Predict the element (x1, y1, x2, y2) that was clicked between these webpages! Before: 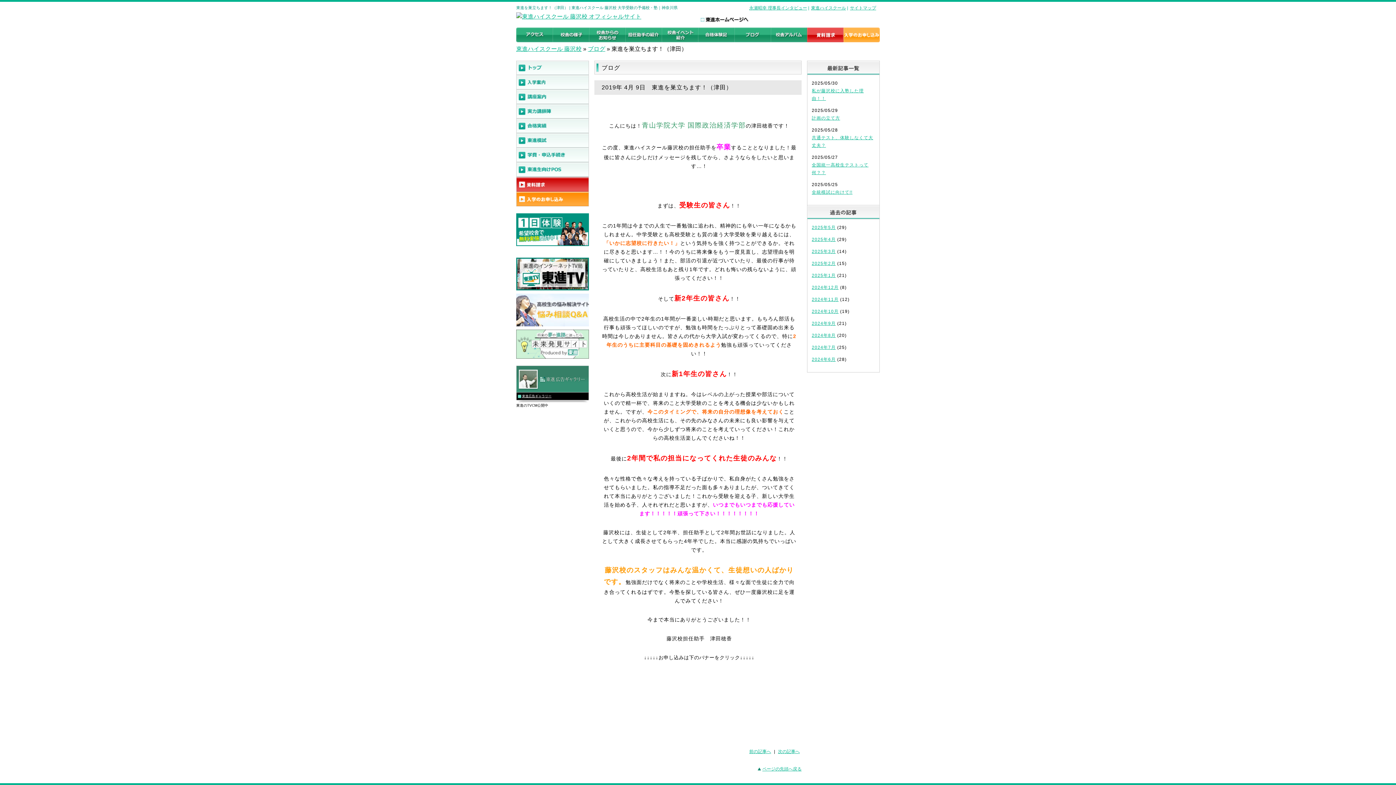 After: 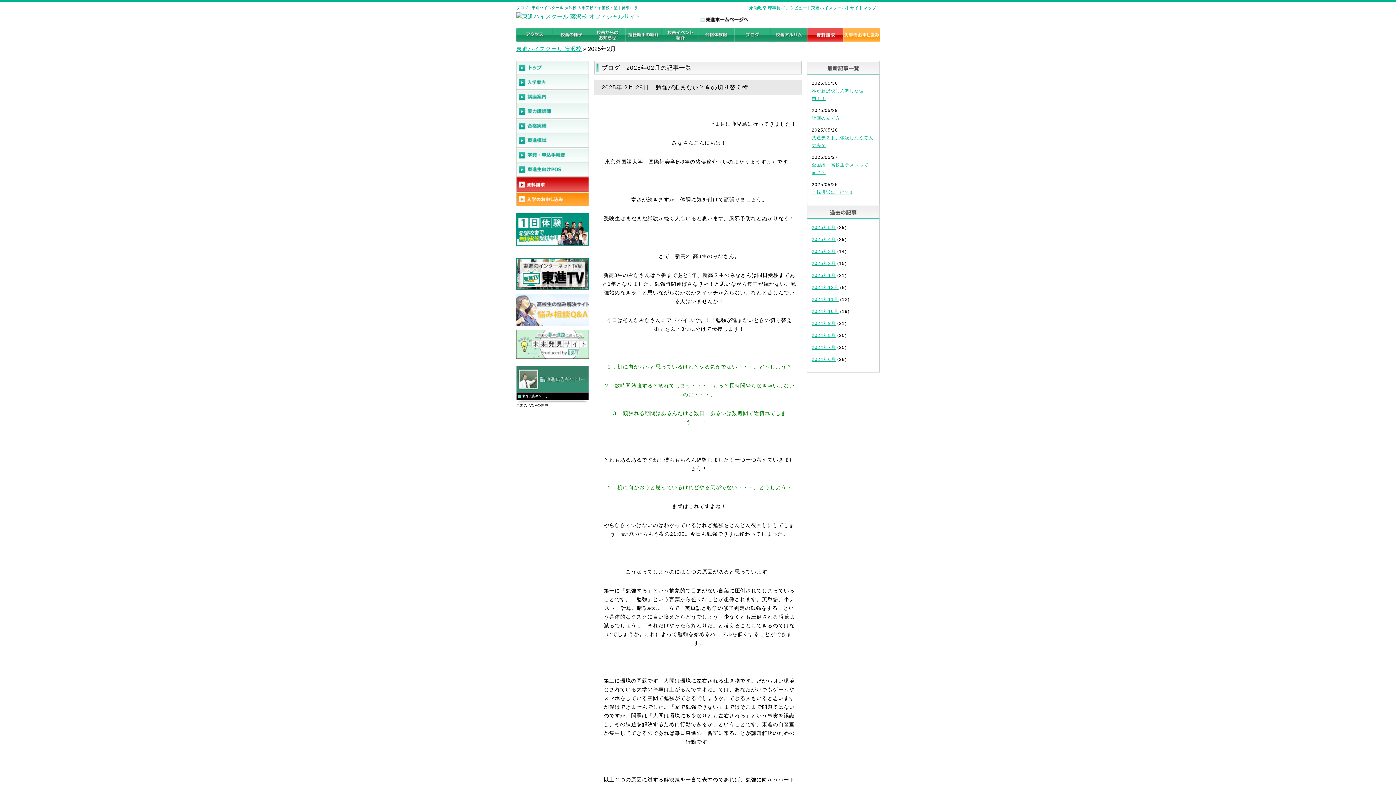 Action: label: 2025年2月 bbox: (812, 261, 836, 266)